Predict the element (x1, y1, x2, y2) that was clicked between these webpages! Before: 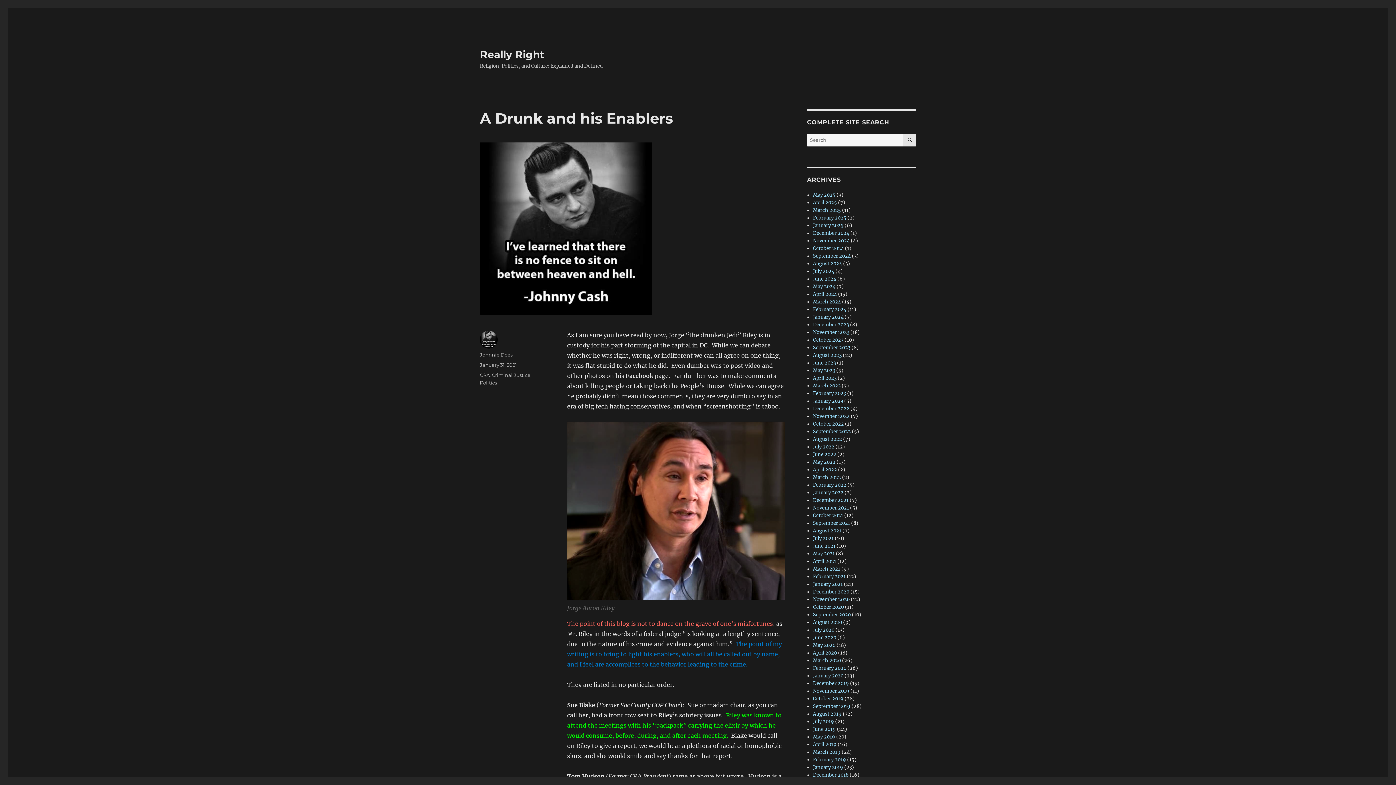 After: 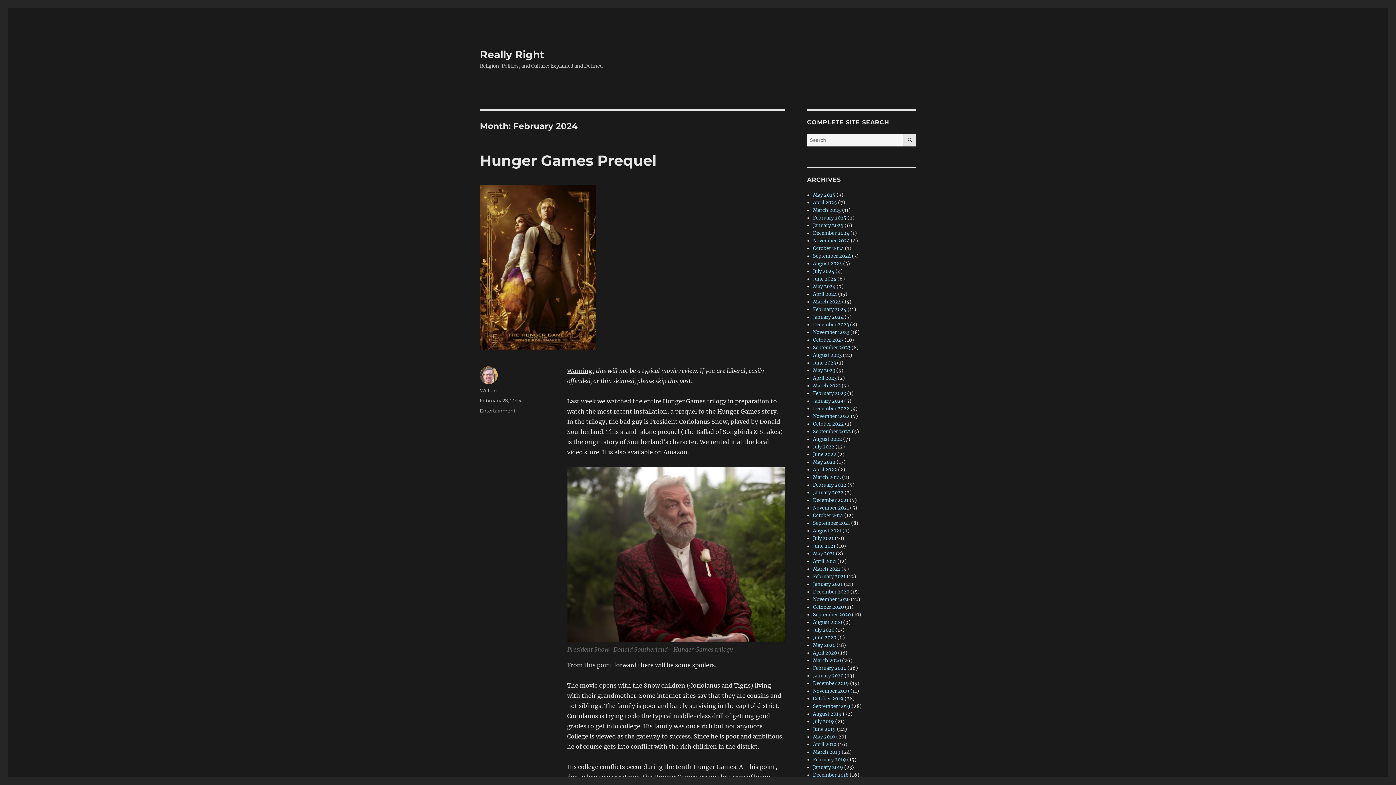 Action: bbox: (813, 306, 846, 312) label: February 2024